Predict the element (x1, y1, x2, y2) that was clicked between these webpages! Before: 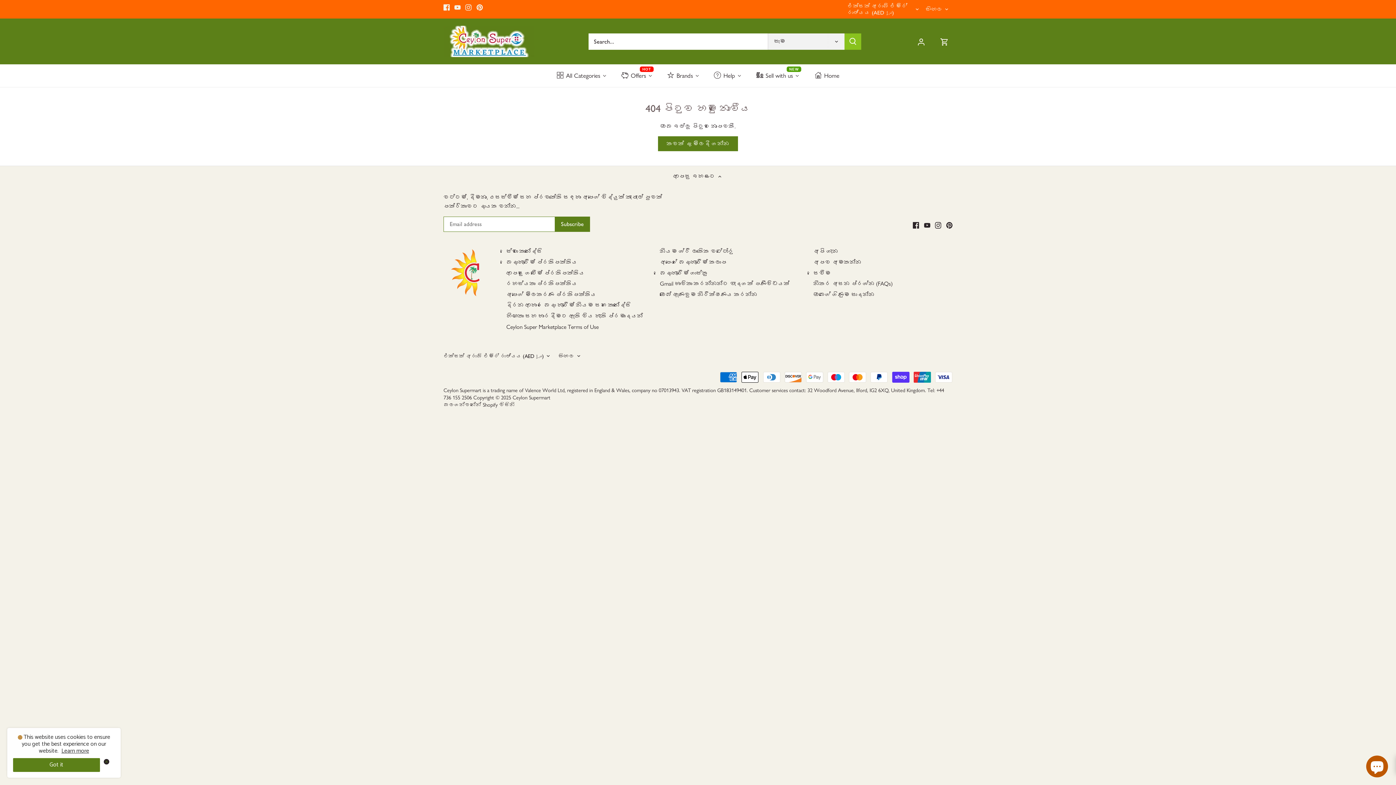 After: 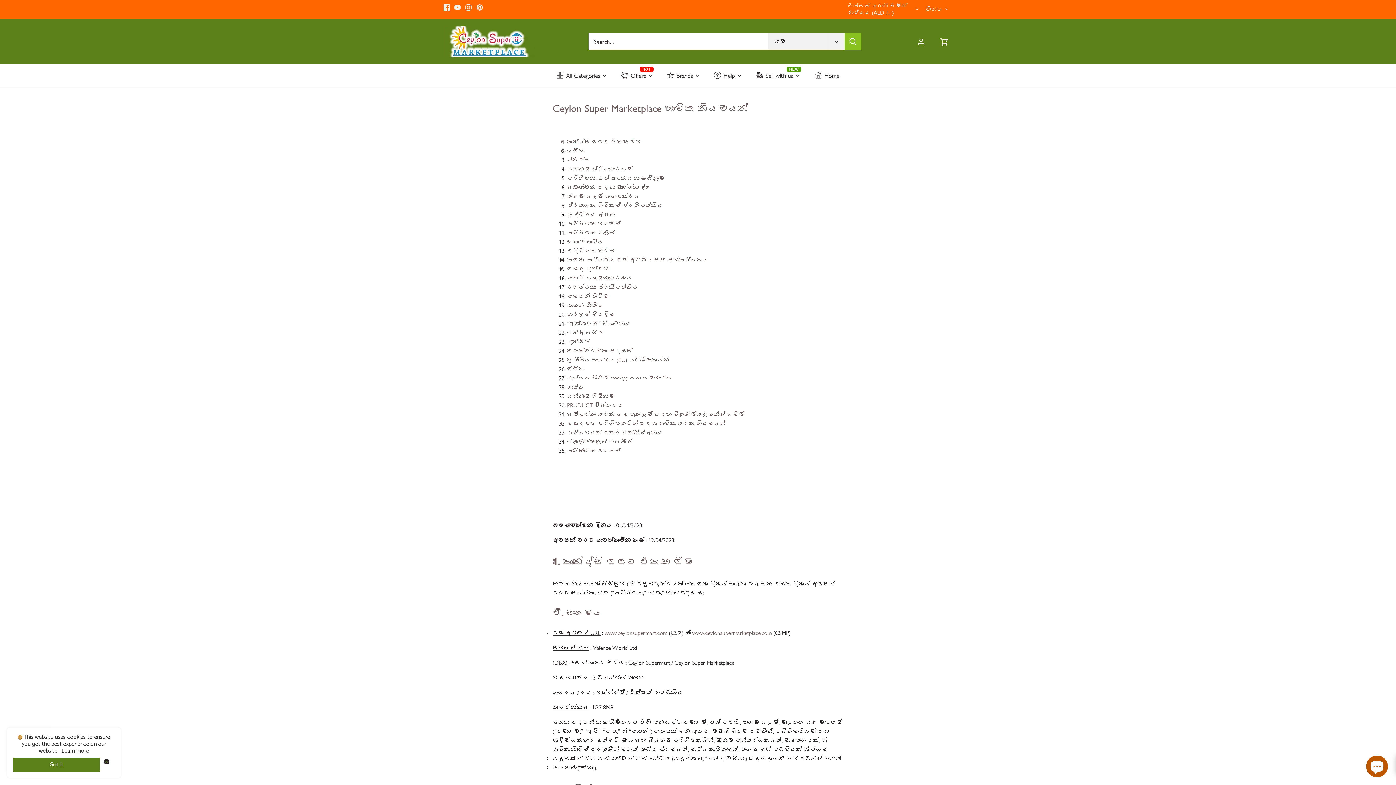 Action: bbox: (506, 323, 598, 330) label: Ceylon Super Marketplace Terms of Use